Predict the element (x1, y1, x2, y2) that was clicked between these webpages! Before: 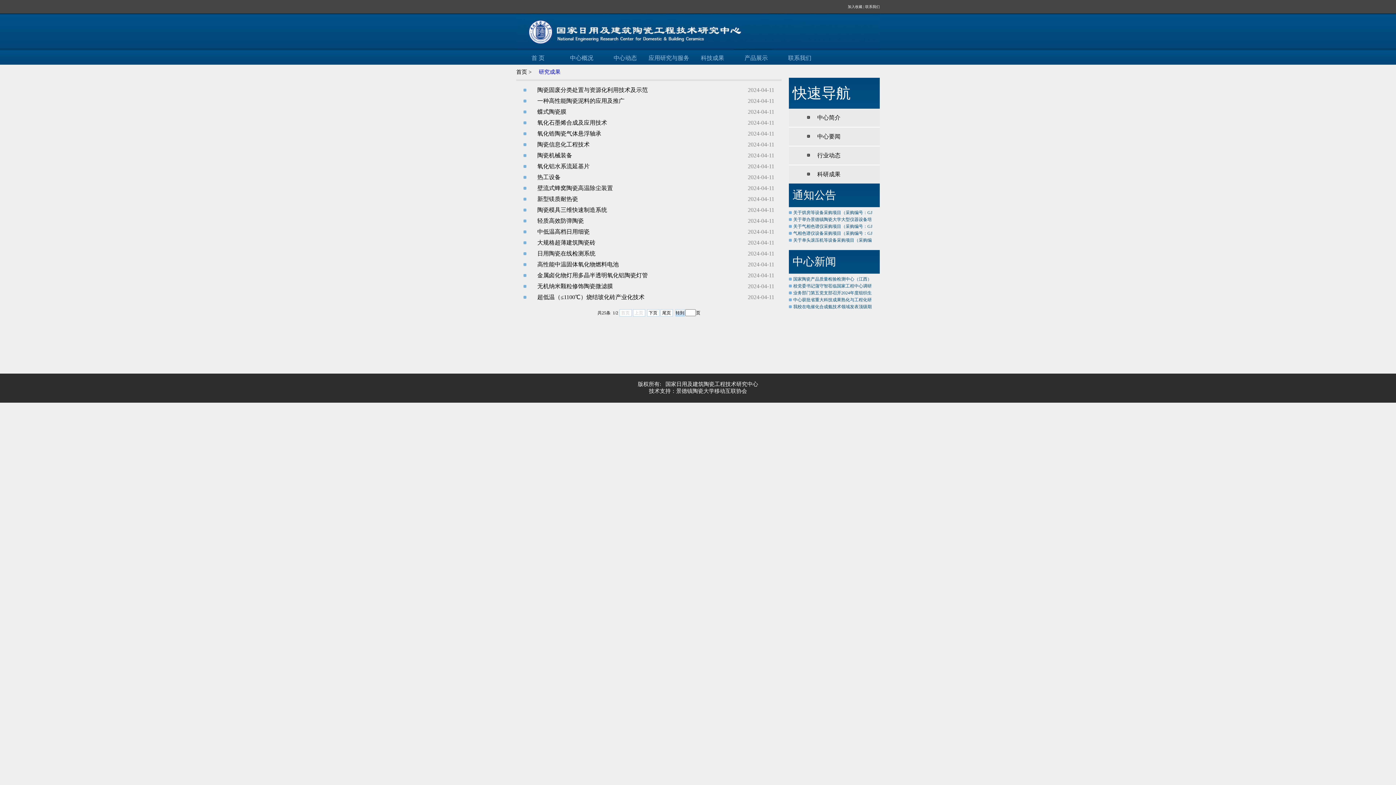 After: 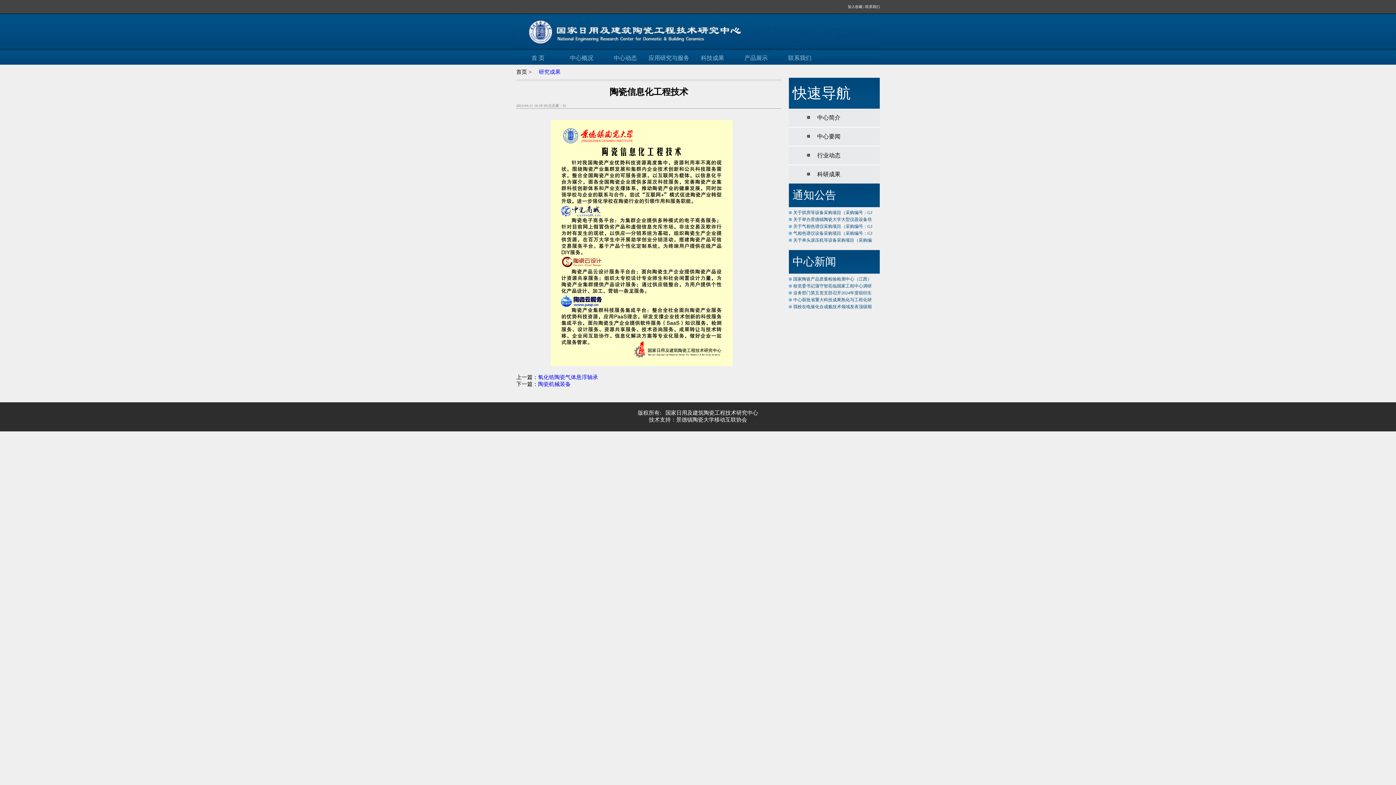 Action: label: 陶瓷信息化工程技术 bbox: (537, 139, 589, 150)